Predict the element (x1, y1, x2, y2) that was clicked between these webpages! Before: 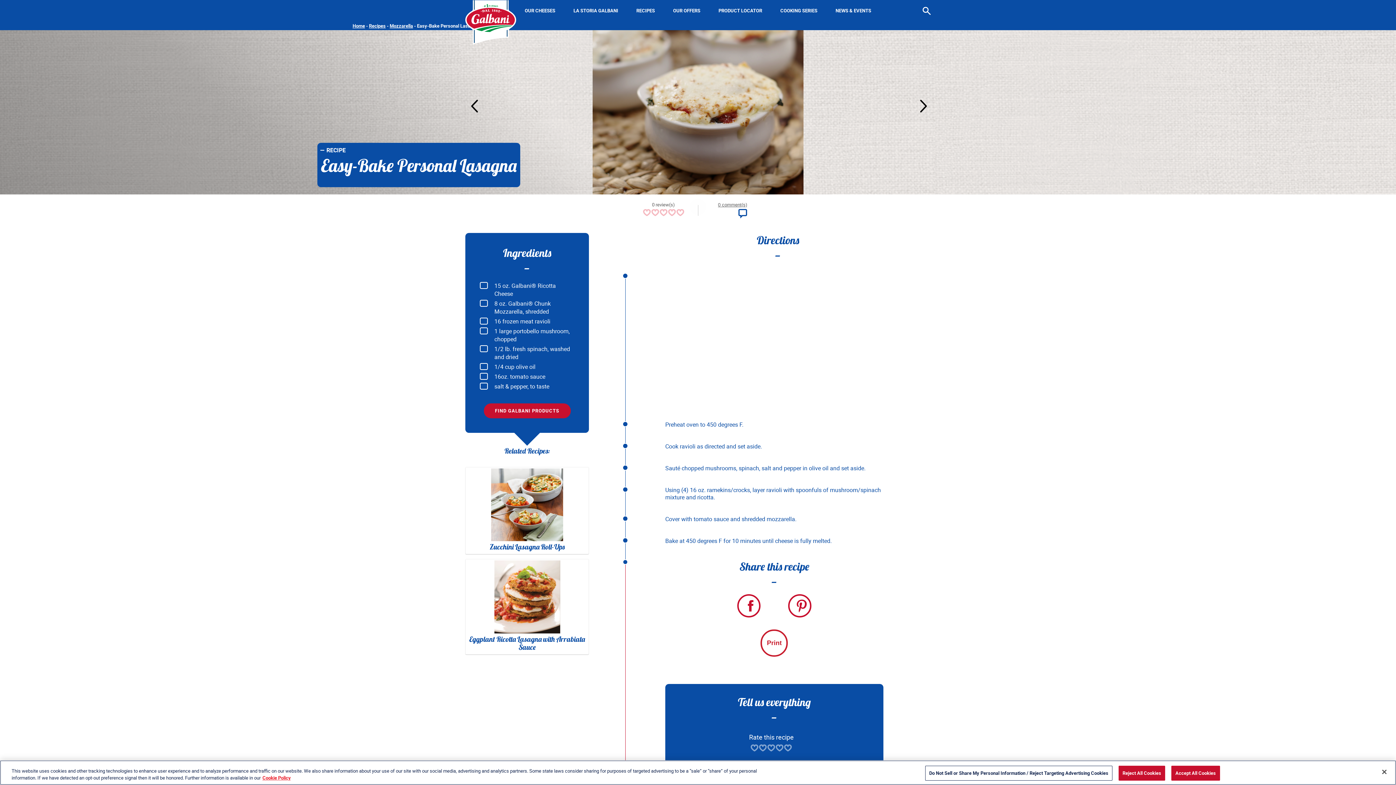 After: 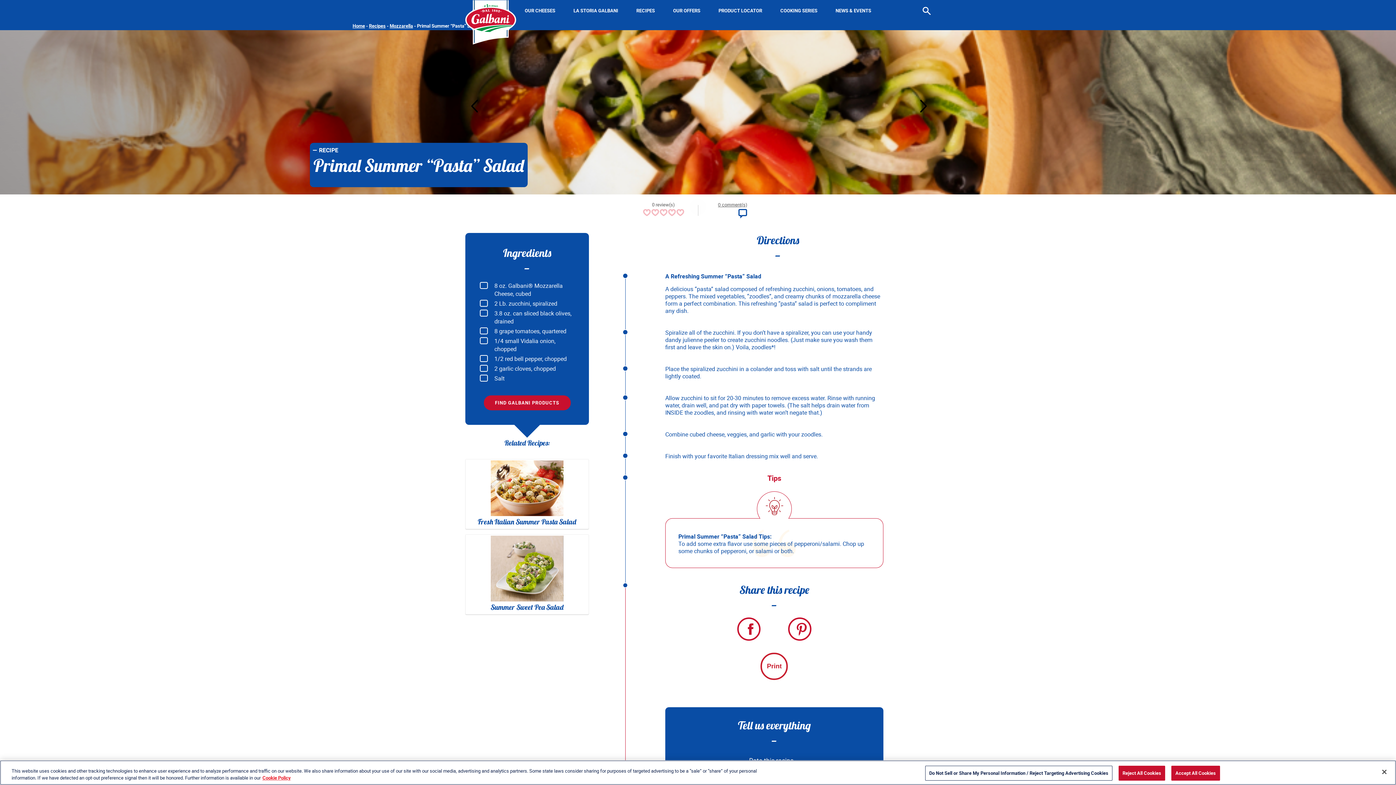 Action: bbox: (918, 99, 927, 116) label: Next Slide